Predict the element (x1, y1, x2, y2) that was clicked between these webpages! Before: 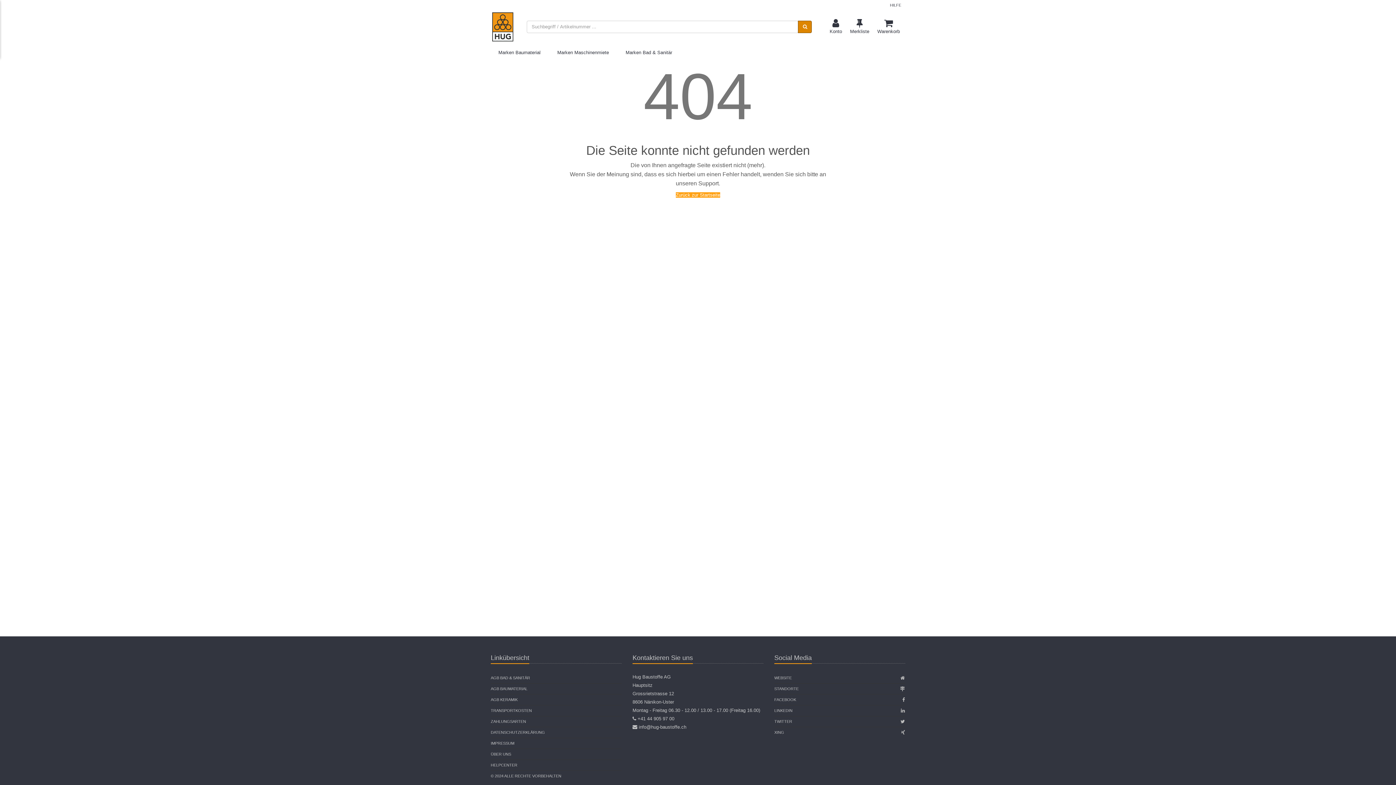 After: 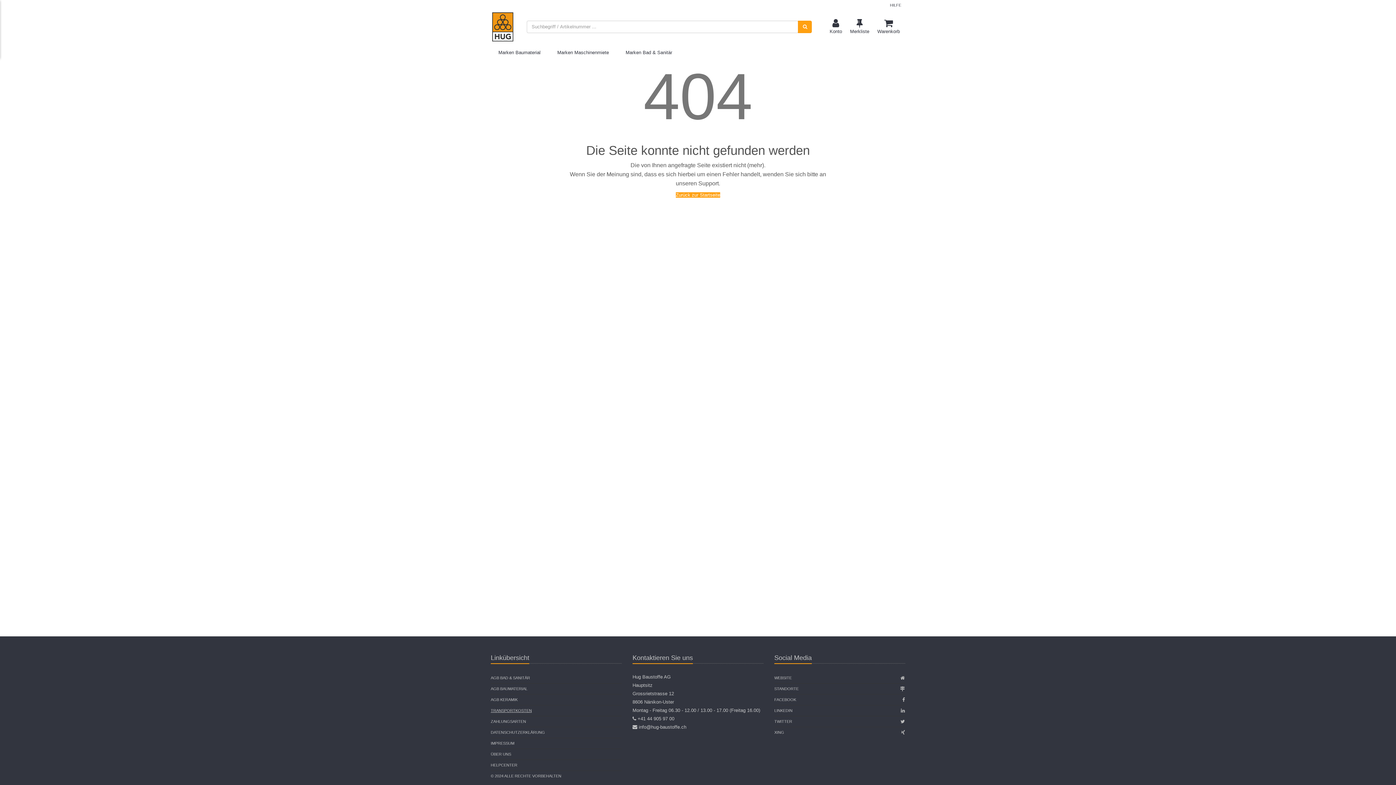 Action: label: TRANSPORTKOSTEN bbox: (490, 705, 532, 716)